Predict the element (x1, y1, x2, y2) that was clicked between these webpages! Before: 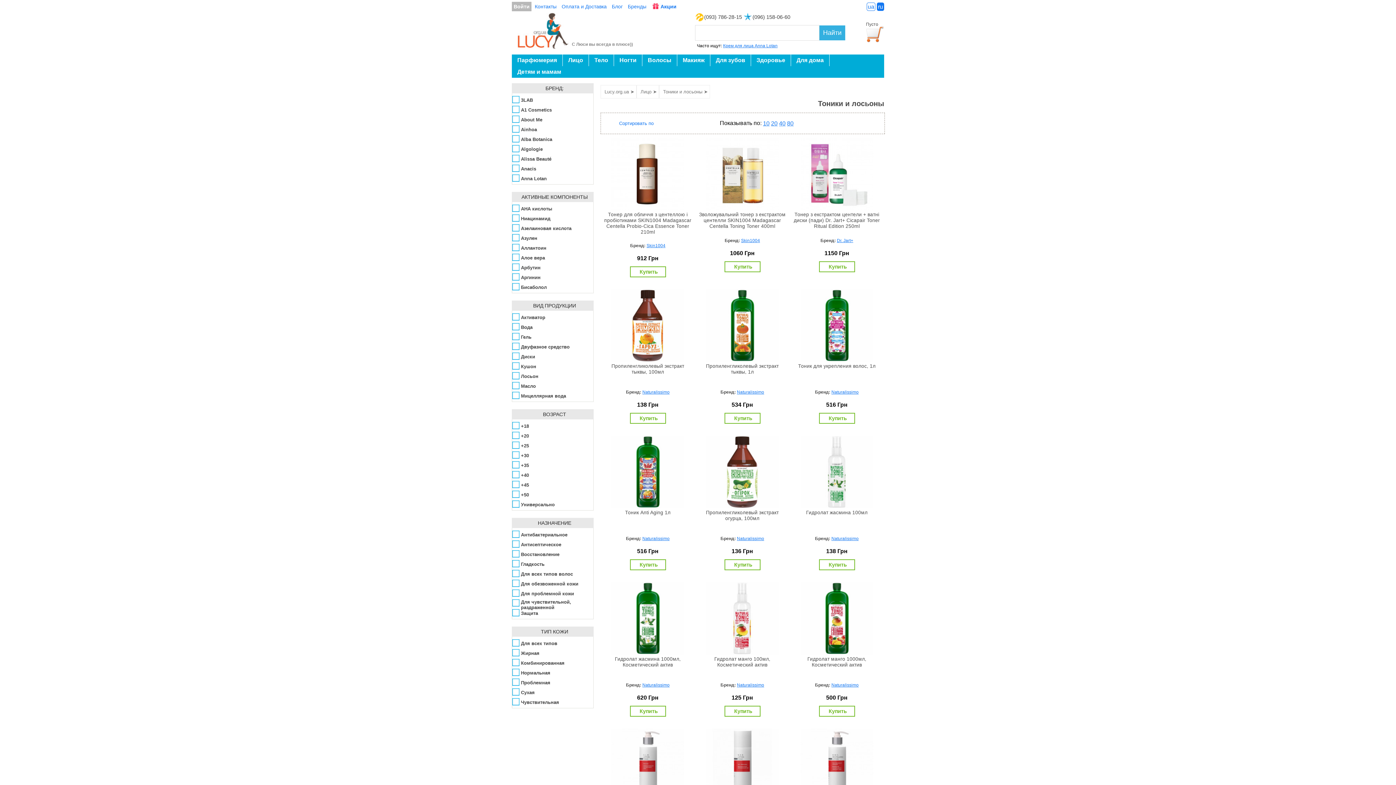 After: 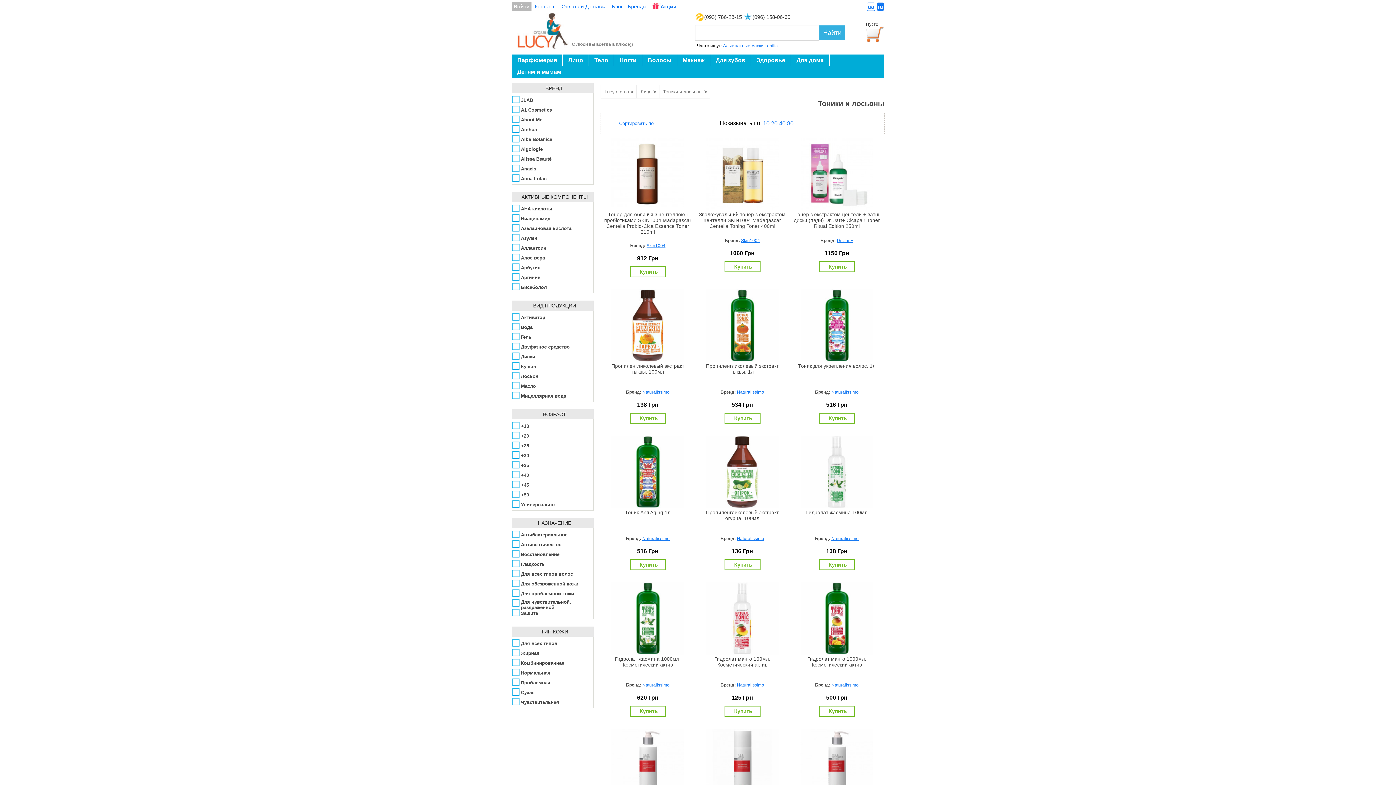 Action: bbox: (779, 120, 785, 126) label: 40